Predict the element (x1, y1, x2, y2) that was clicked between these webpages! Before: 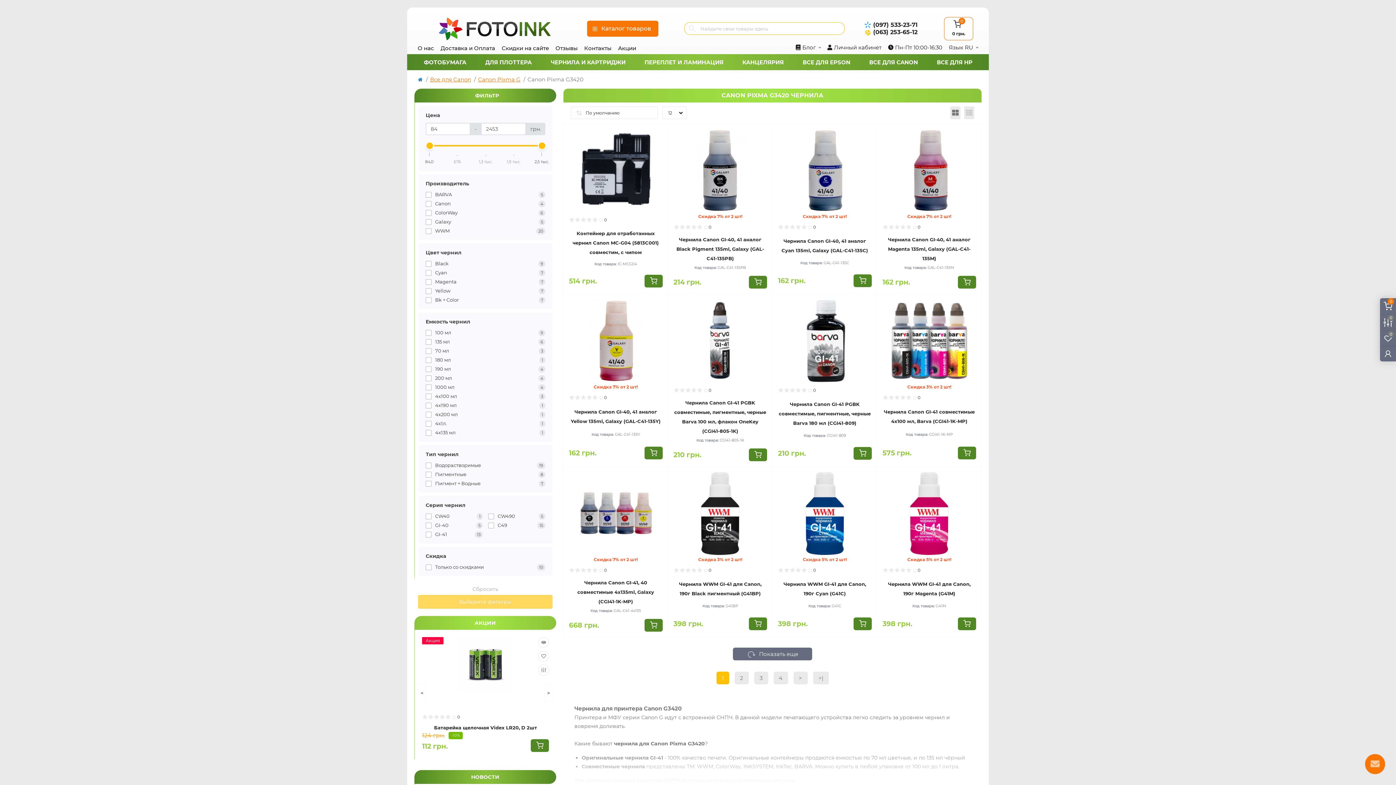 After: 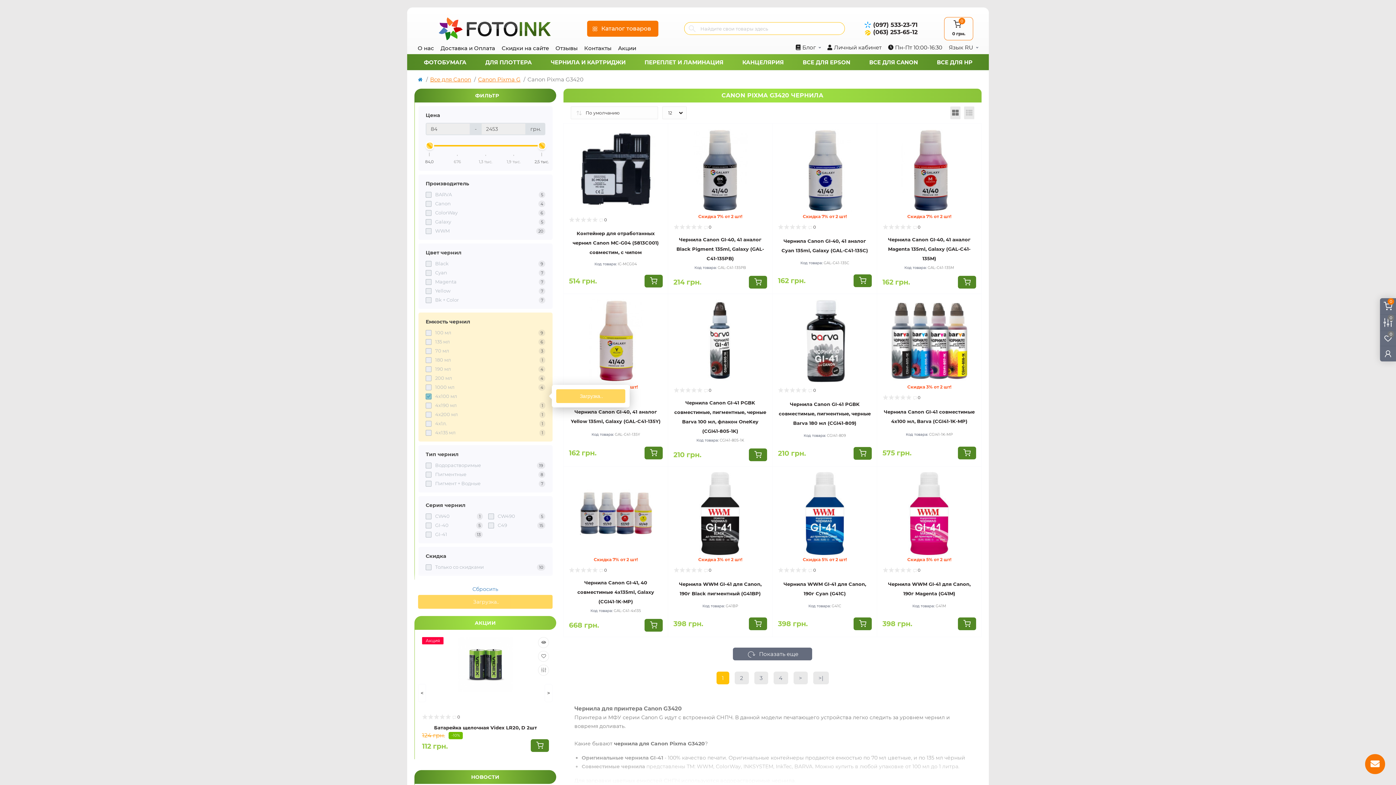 Action: bbox: (425, 393, 545, 399) label: 4х100 мл
3